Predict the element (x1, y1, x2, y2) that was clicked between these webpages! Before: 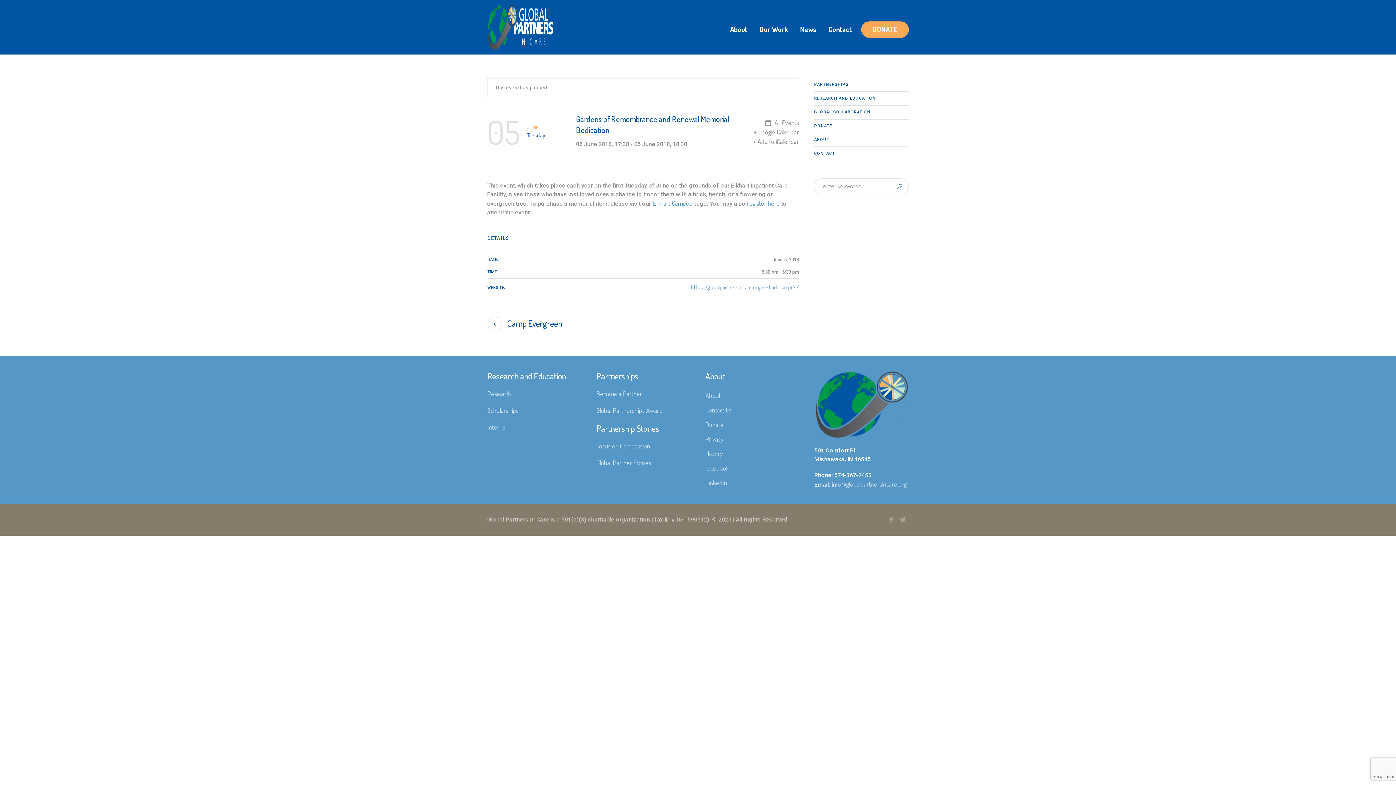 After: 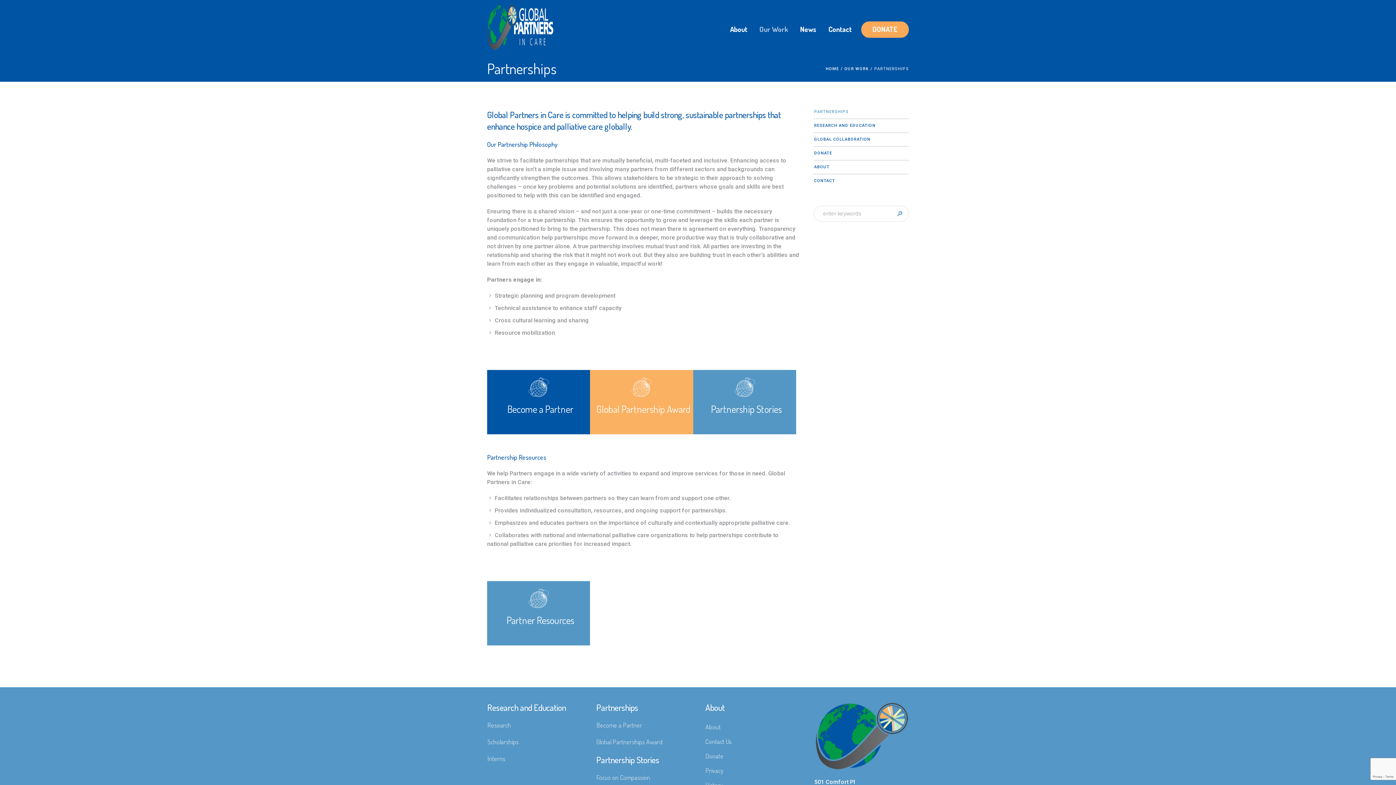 Action: bbox: (596, 370, 638, 381) label: Partnerships